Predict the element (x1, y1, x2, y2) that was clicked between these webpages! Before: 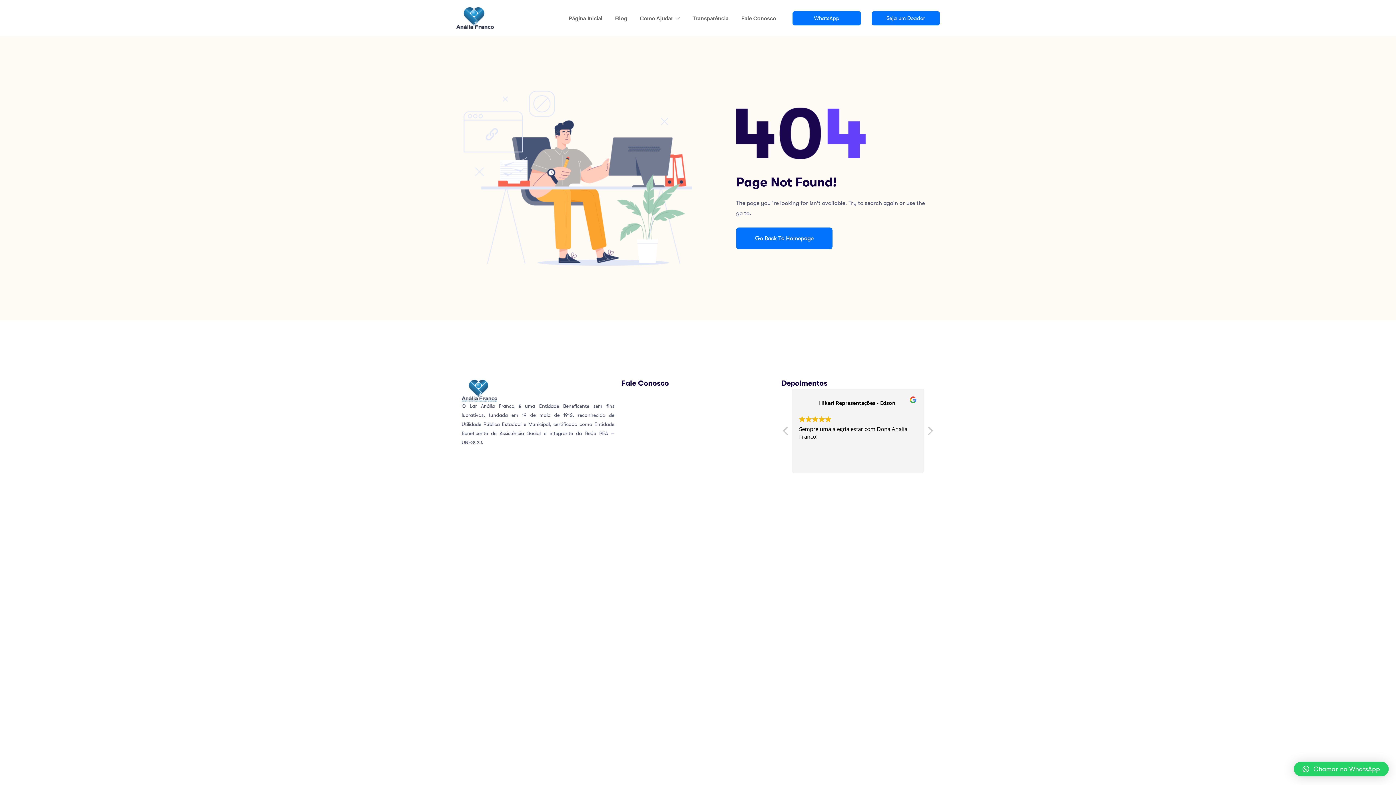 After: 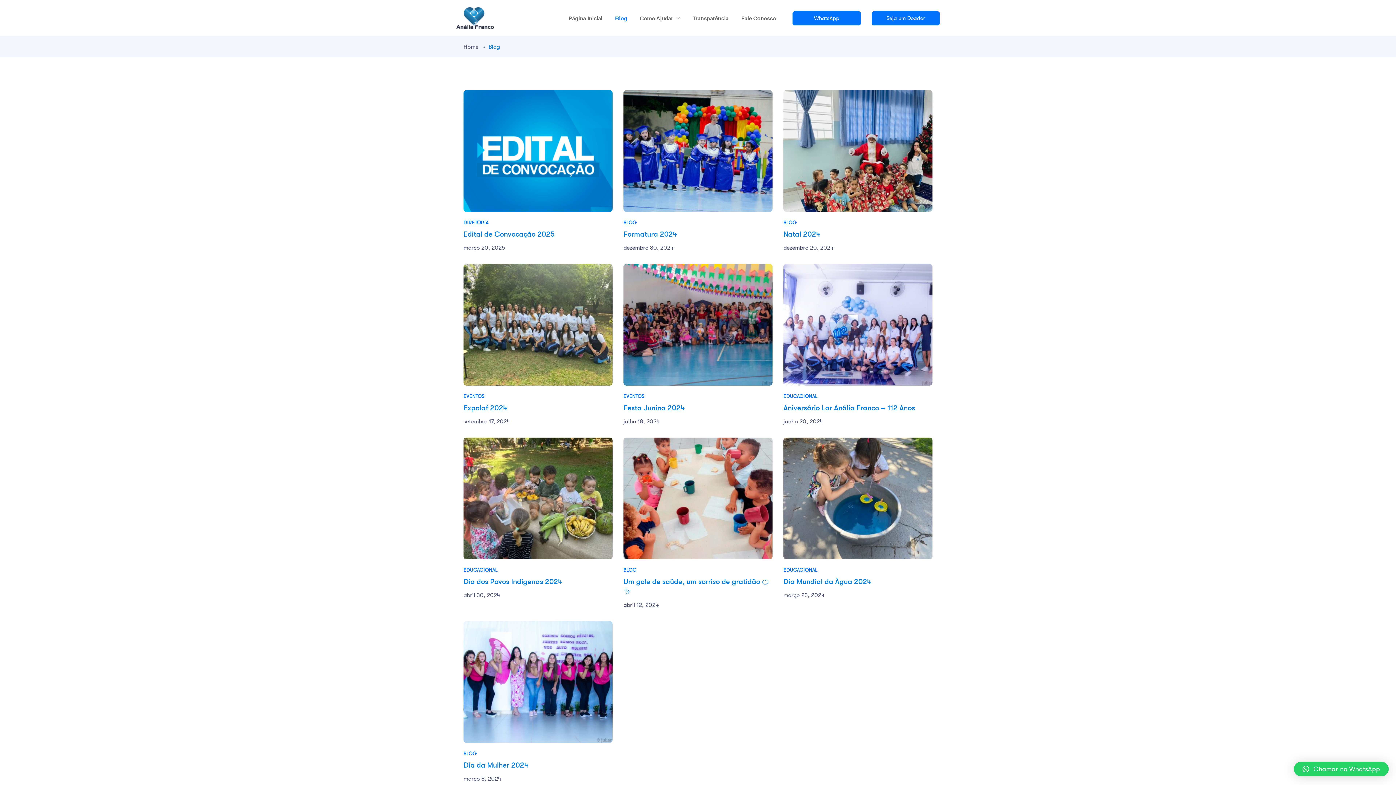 Action: bbox: (609, 10, 632, 25) label: Blog